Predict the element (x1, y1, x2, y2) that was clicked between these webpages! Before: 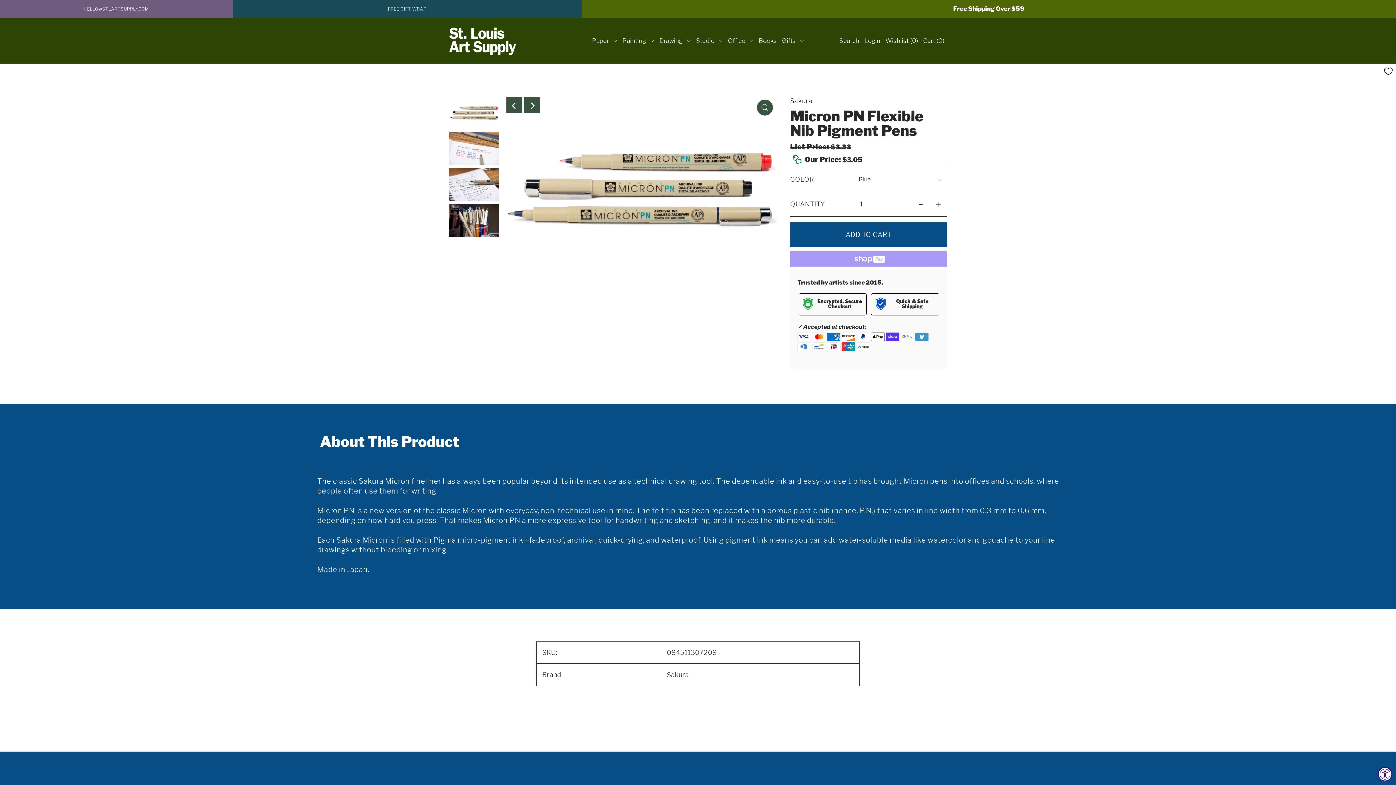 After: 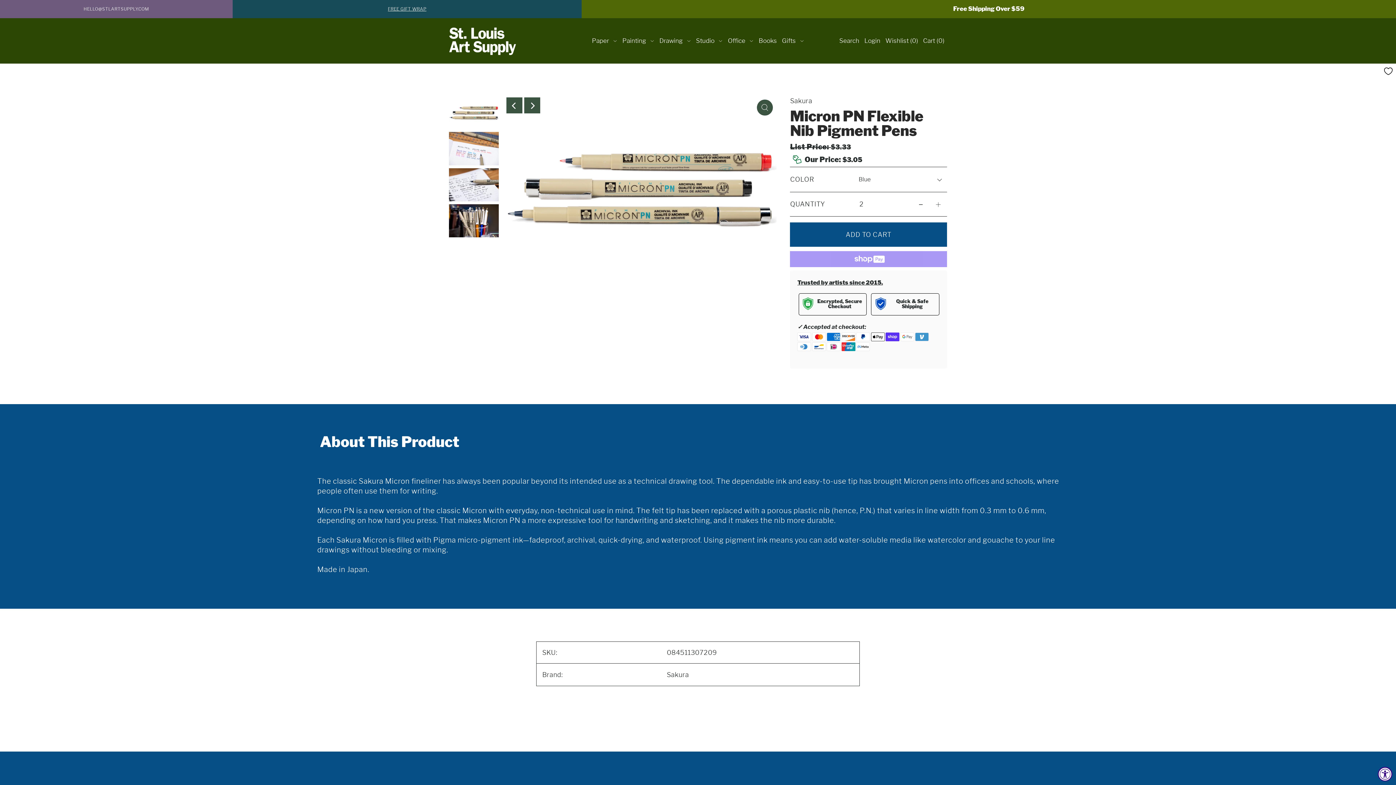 Action: bbox: (929, 195, 947, 212) label: Increase